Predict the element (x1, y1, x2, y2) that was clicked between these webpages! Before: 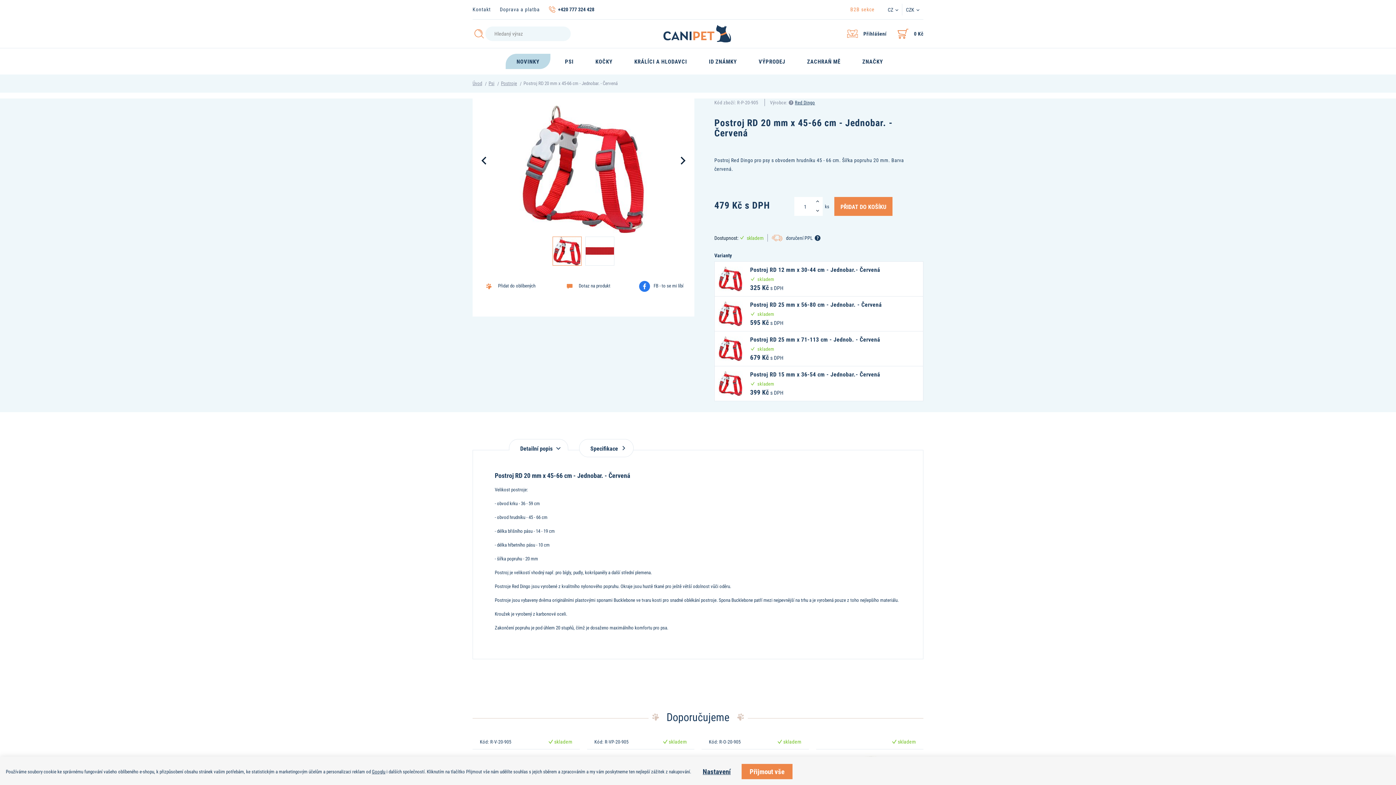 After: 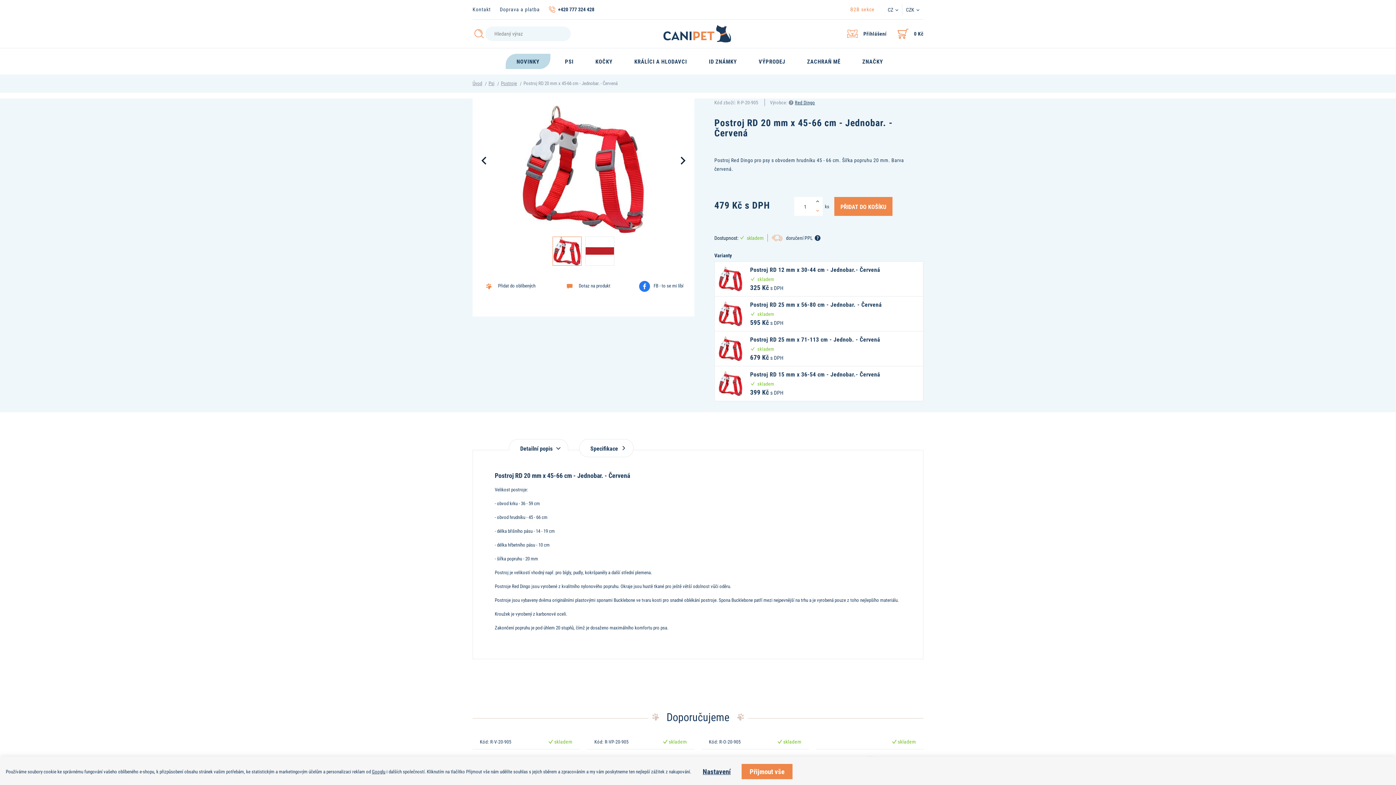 Action: bbox: (812, 206, 822, 216)